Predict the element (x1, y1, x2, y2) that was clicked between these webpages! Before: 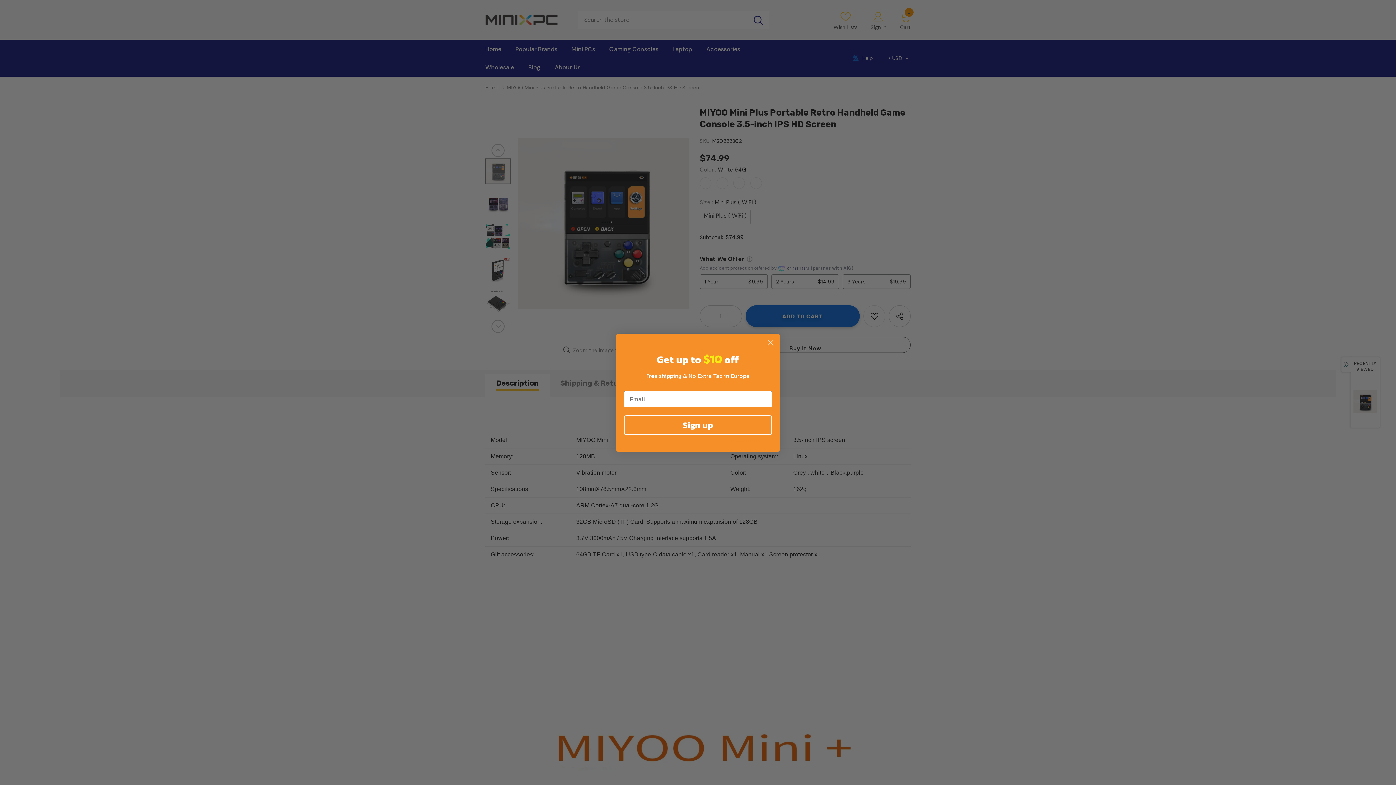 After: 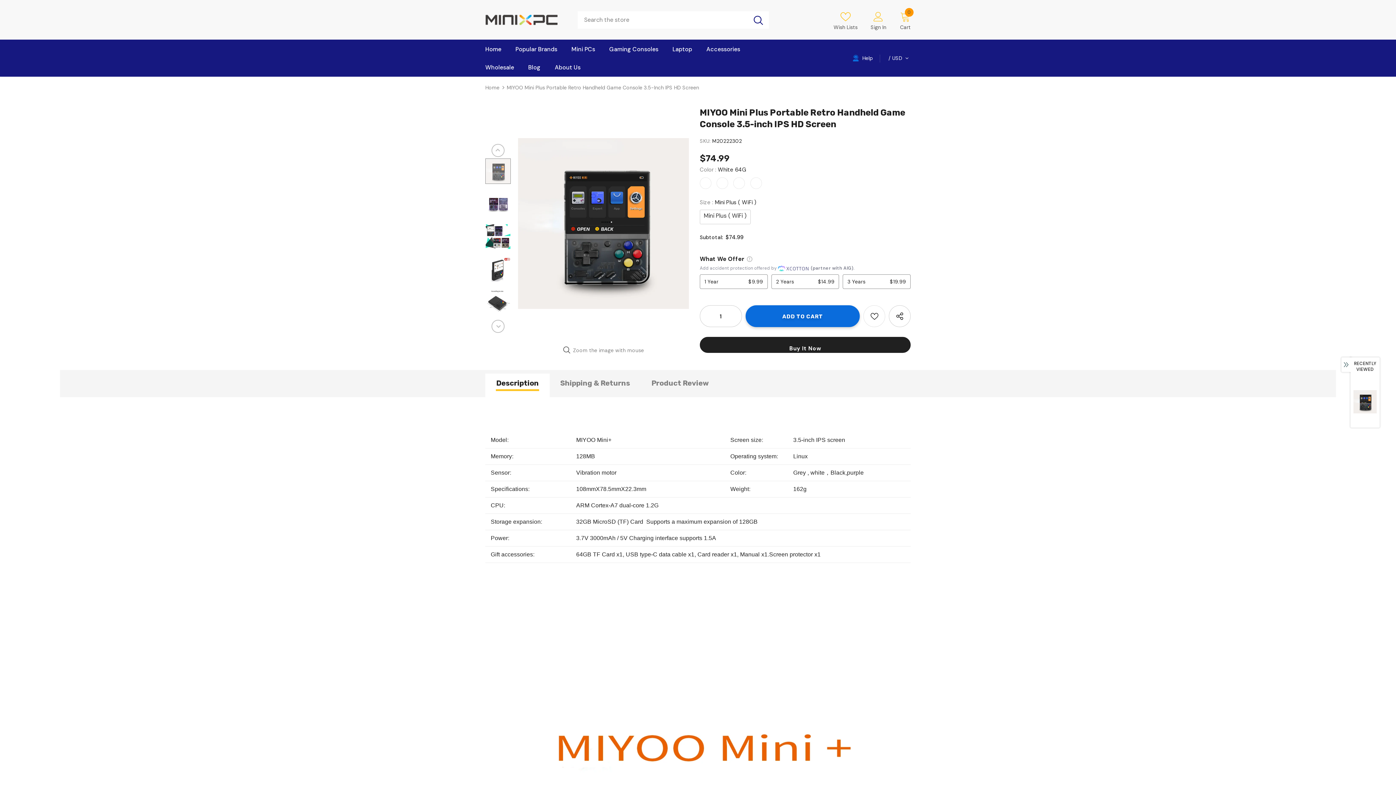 Action: bbox: (764, 336, 777, 349) label: Close dialog